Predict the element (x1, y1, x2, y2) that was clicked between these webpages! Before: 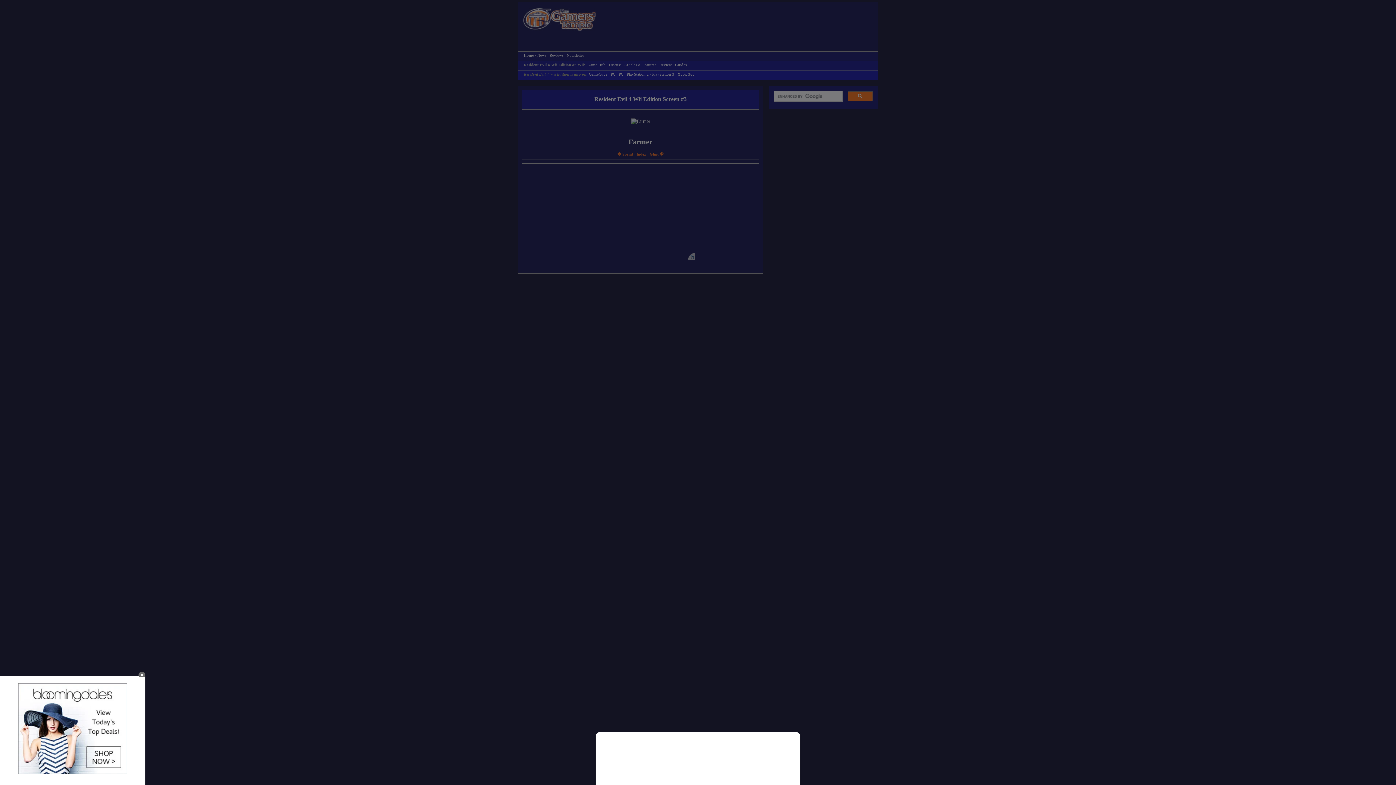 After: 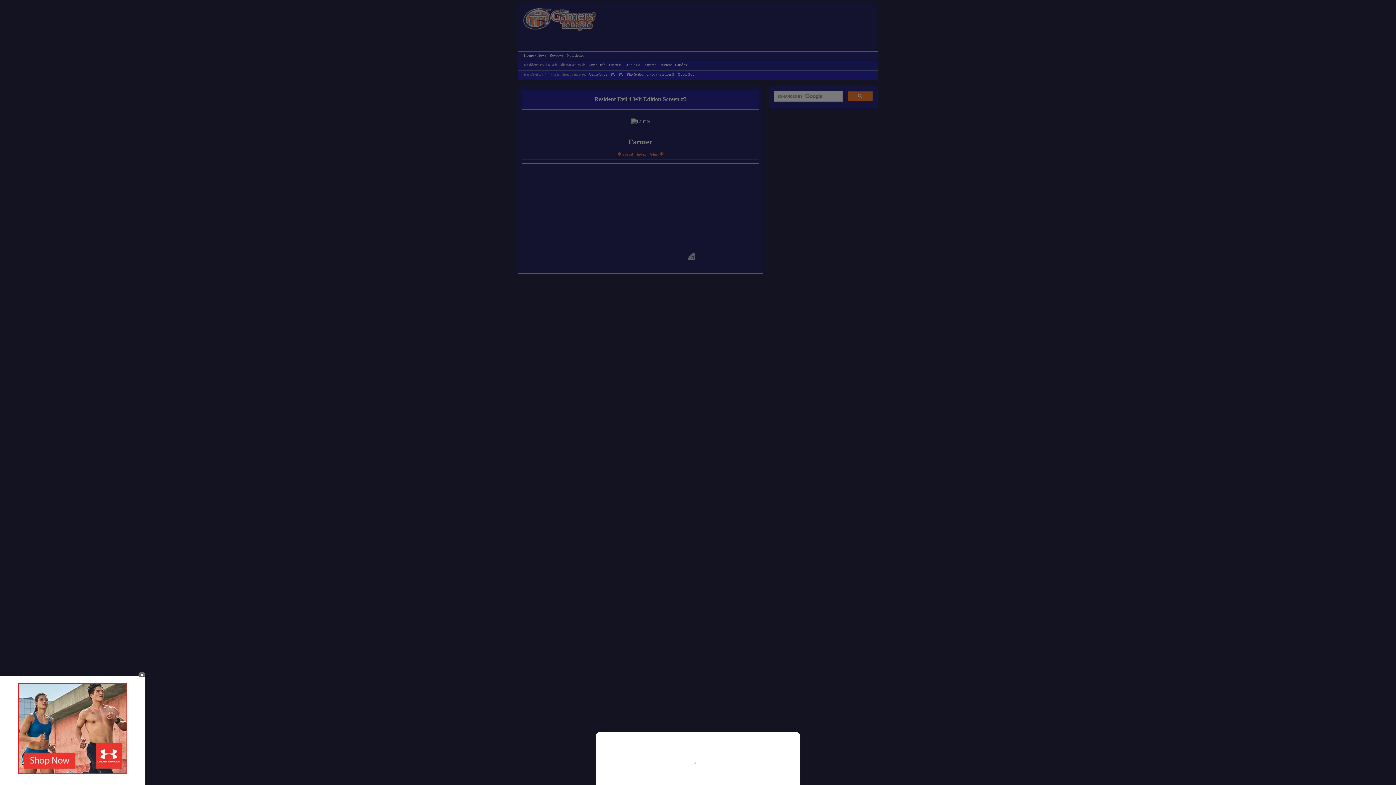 Action: bbox: (0, 0, 1396, 785)